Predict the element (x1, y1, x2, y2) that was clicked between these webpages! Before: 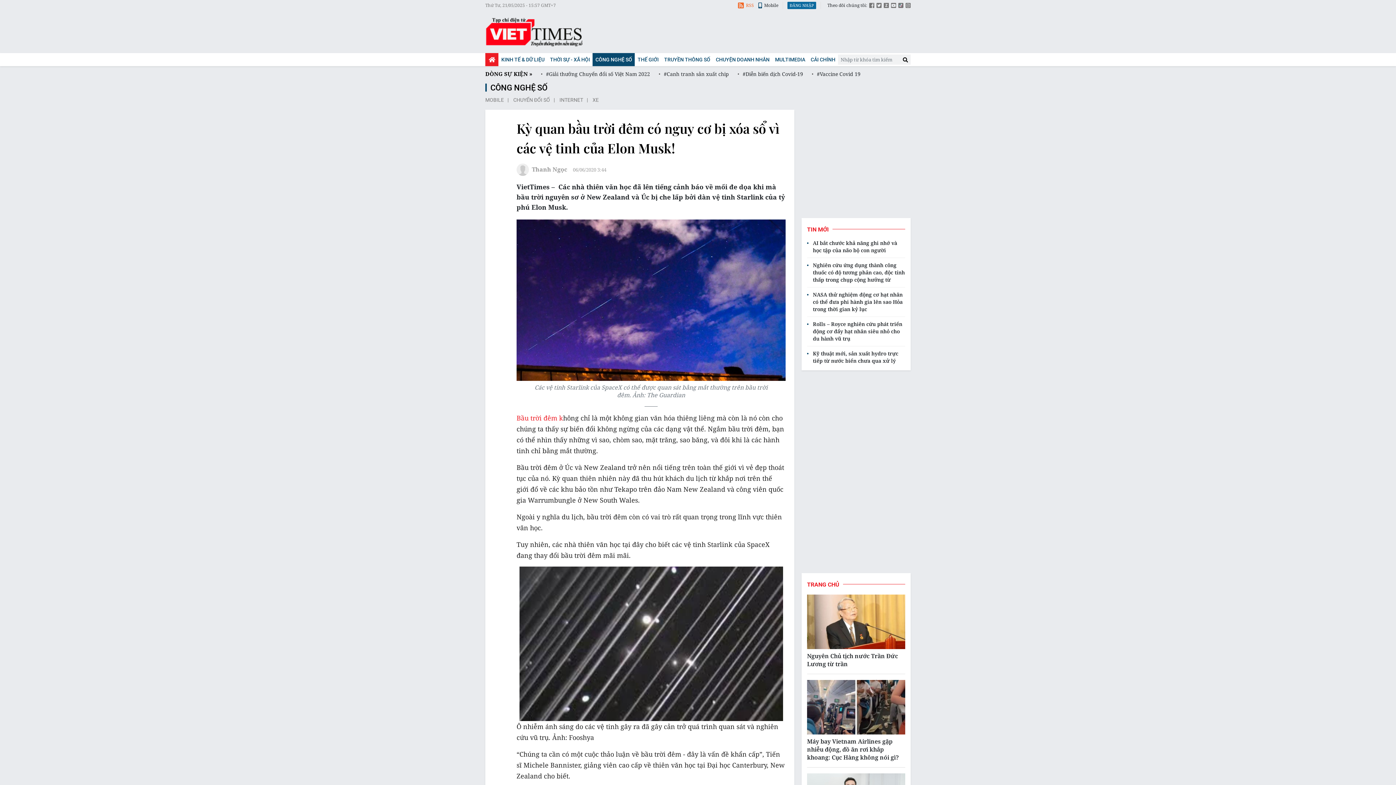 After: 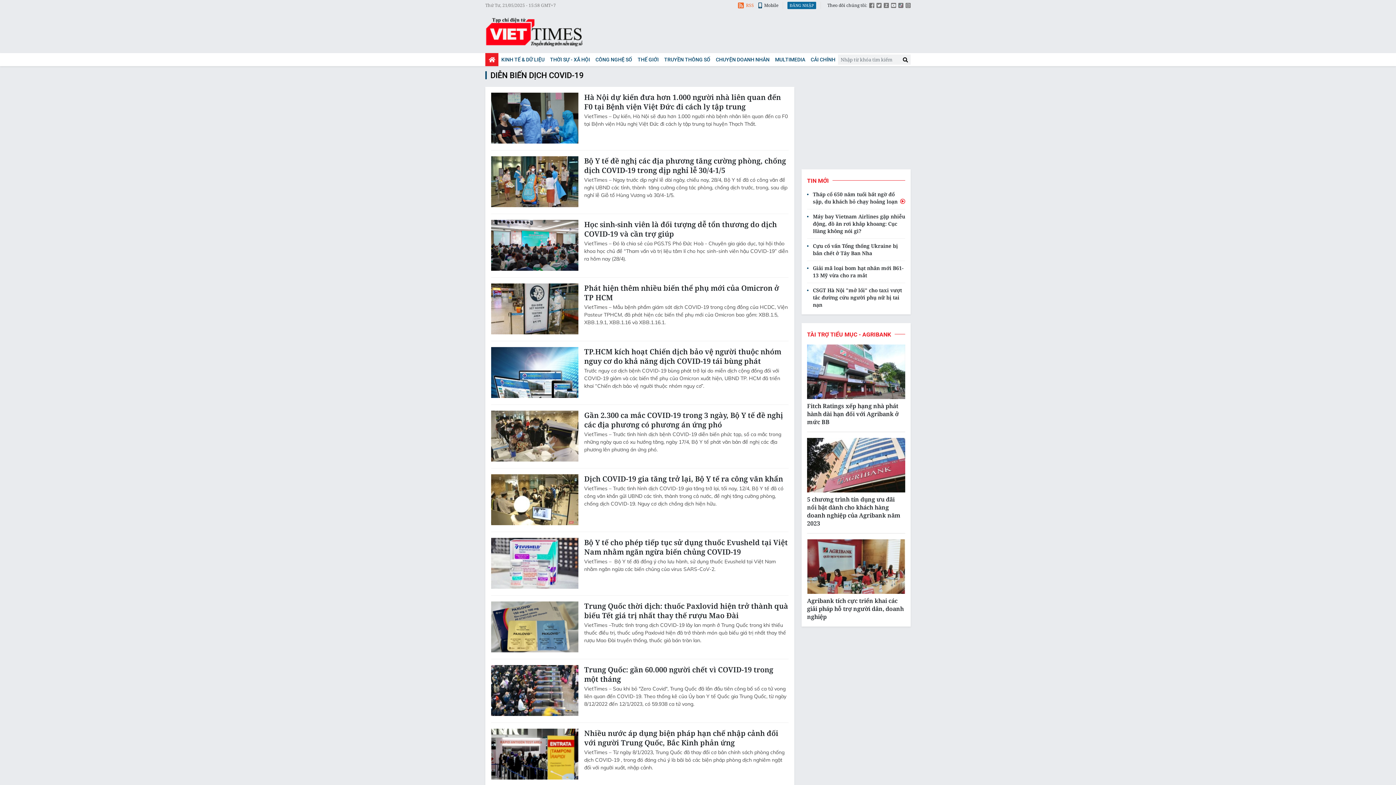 Action: bbox: (737, 70, 803, 77) label:  #Diễn biến dịch Covid-19